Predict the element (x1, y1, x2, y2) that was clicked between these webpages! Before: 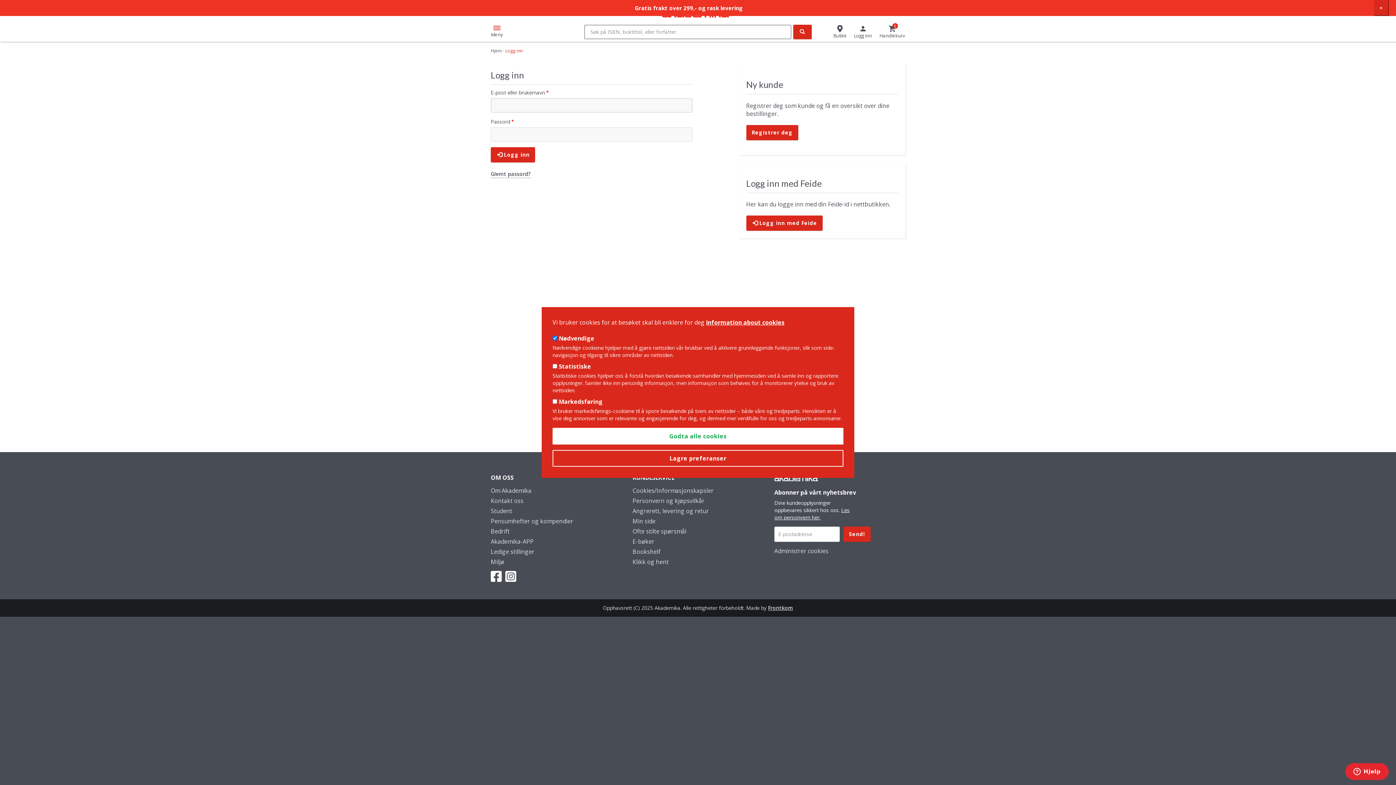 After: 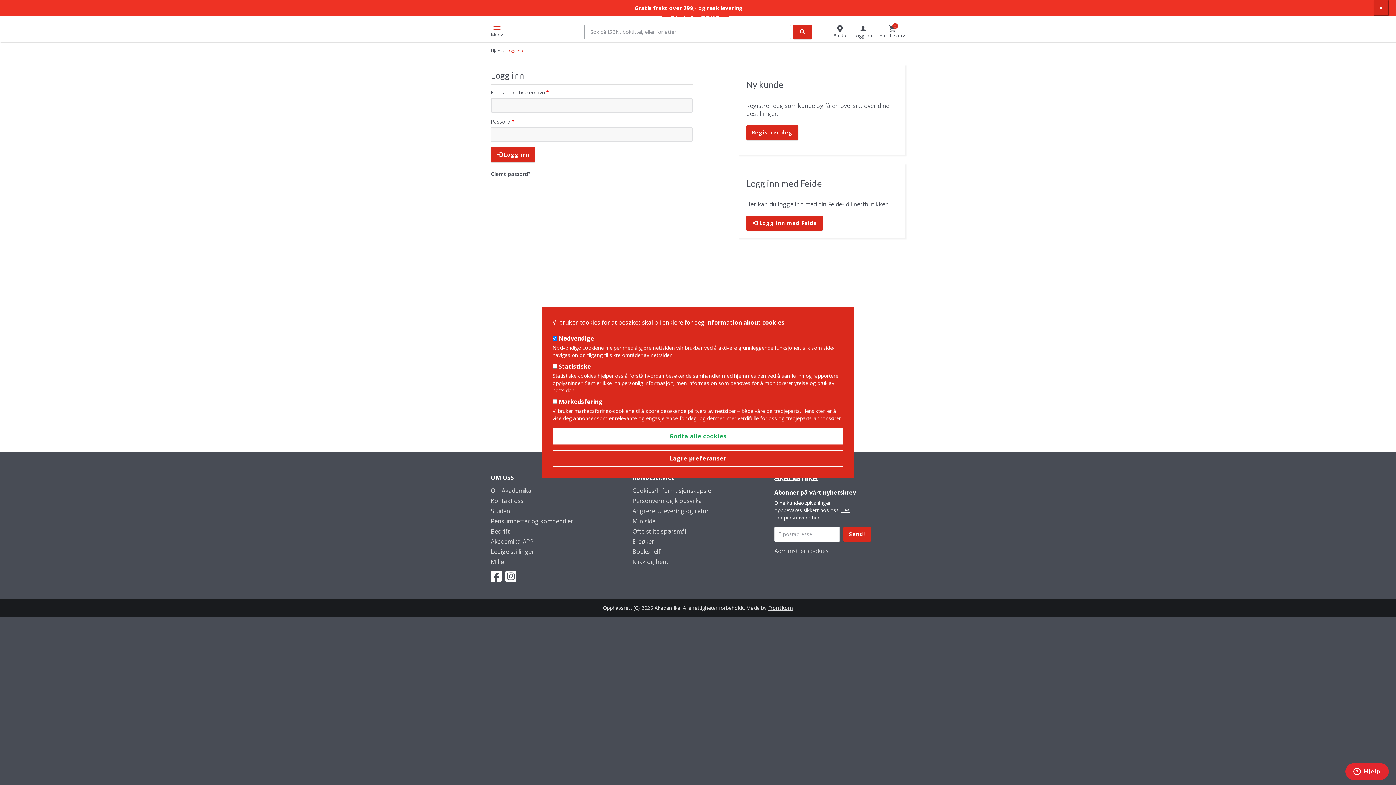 Action: bbox: (854, 24, 872, 38) label: Logg inn